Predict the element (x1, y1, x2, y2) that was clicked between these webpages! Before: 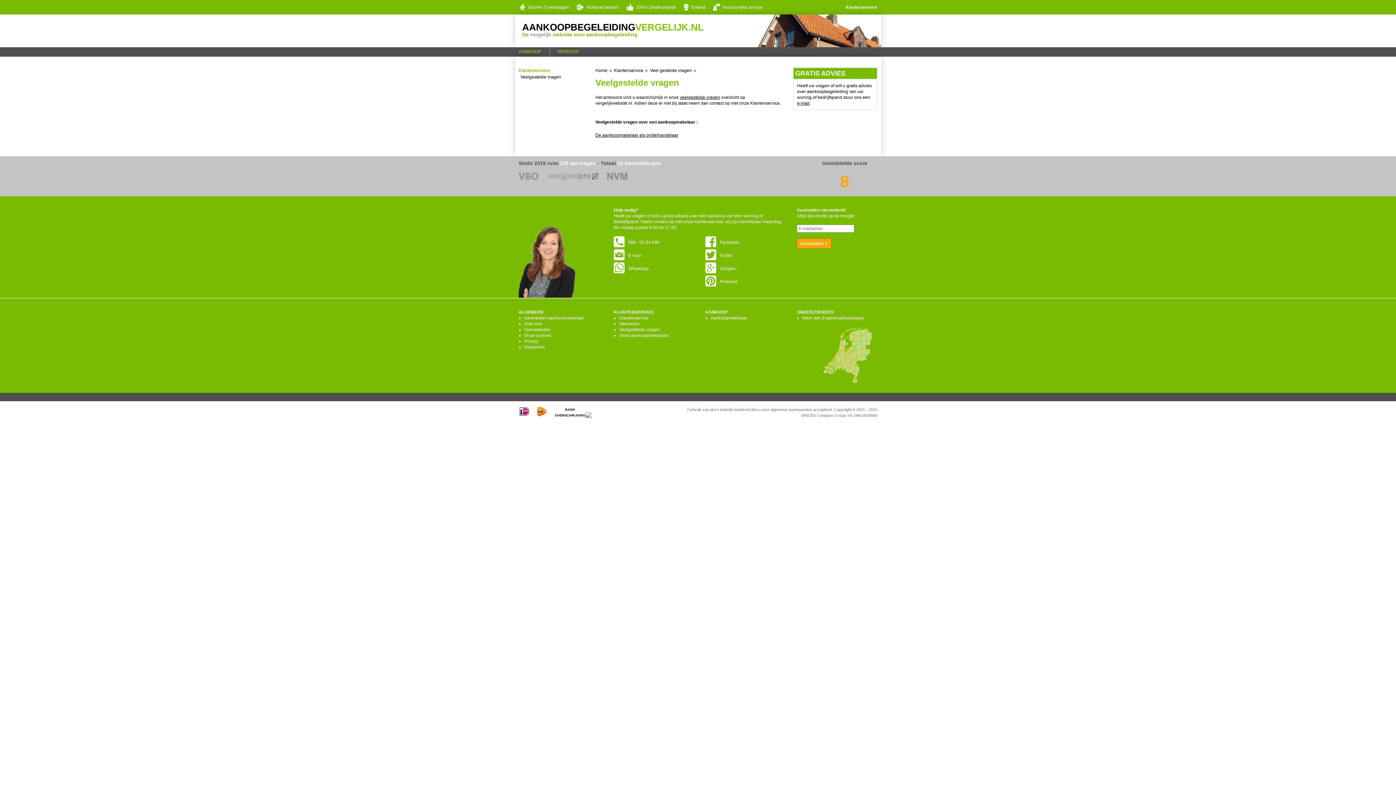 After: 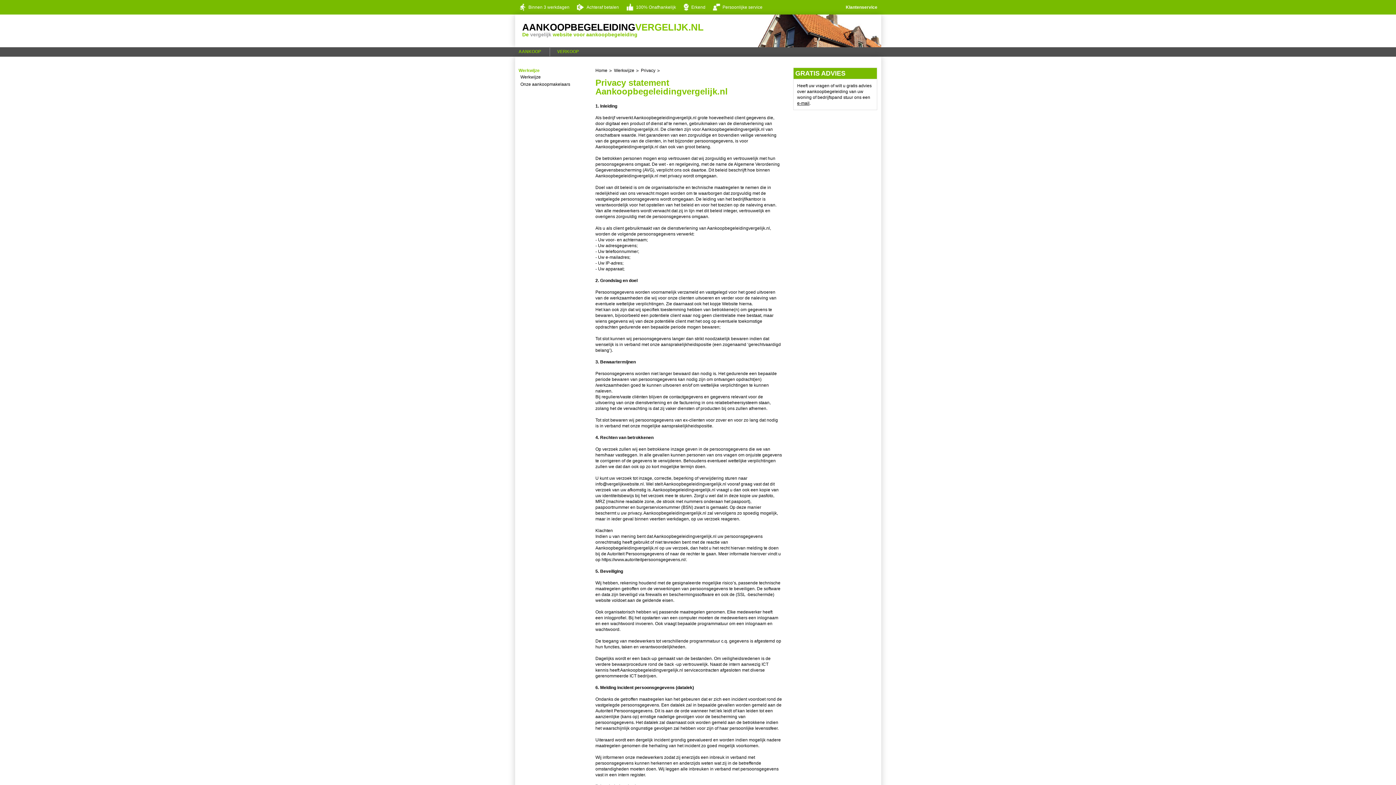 Action: label: Privacy bbox: (524, 338, 538, 344)